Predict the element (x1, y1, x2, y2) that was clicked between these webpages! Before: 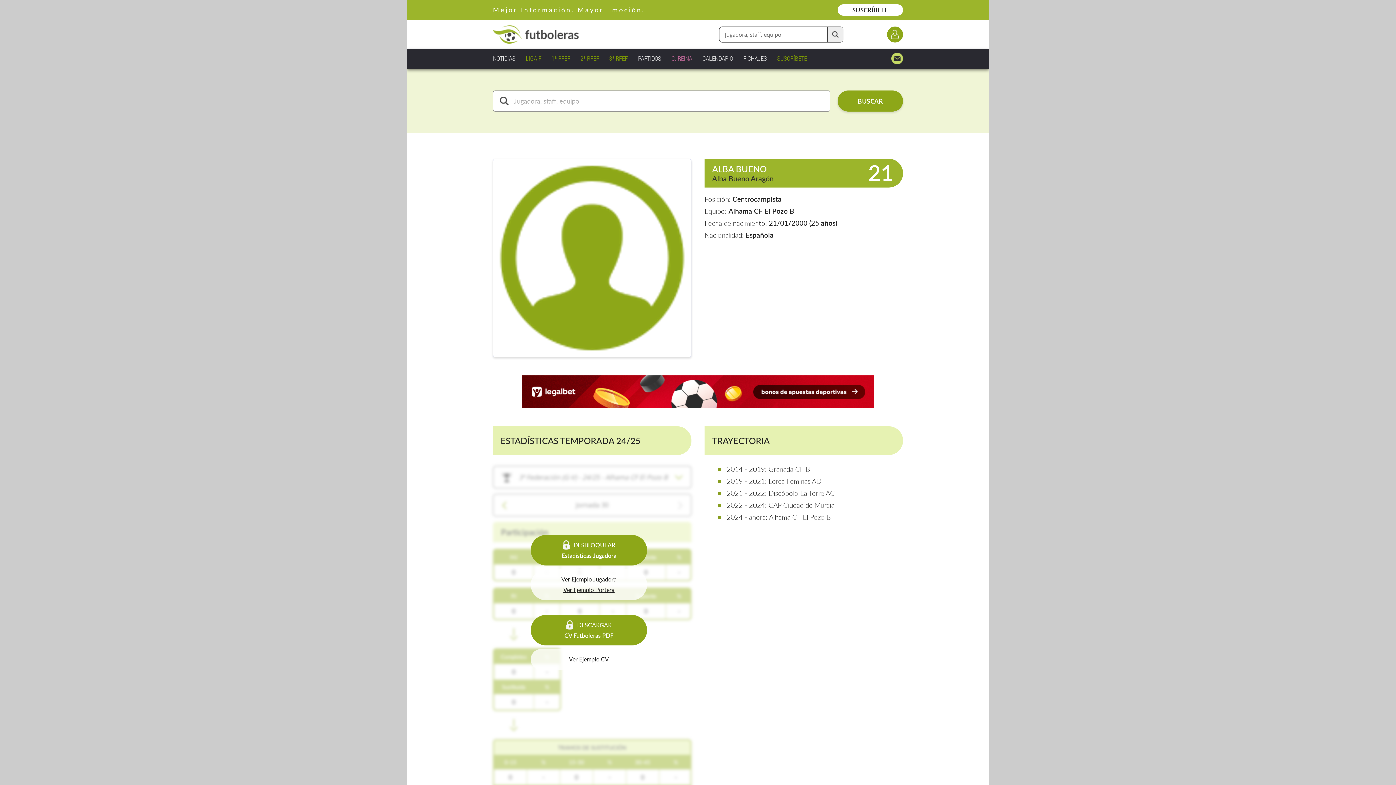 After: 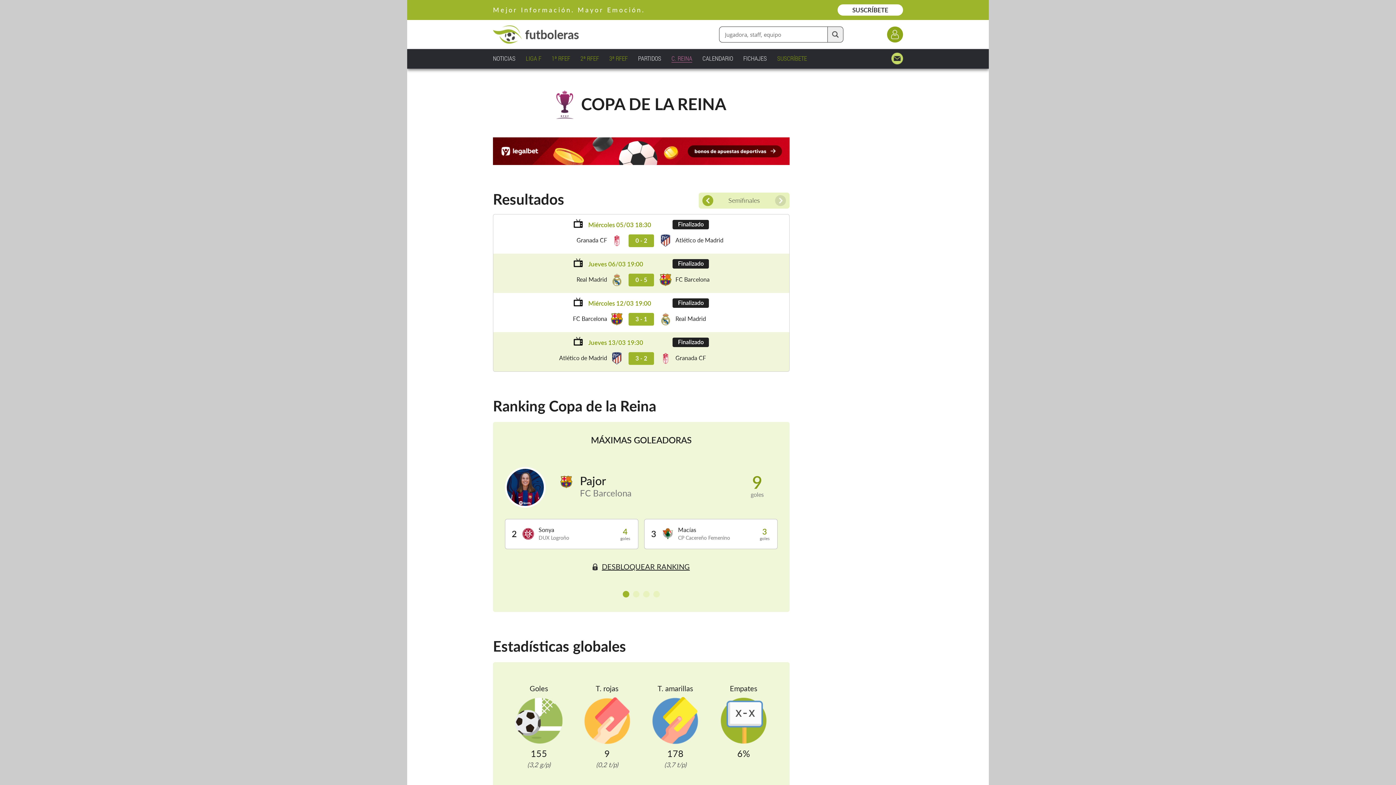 Action: bbox: (671, 52, 692, 64) label: C. REINA